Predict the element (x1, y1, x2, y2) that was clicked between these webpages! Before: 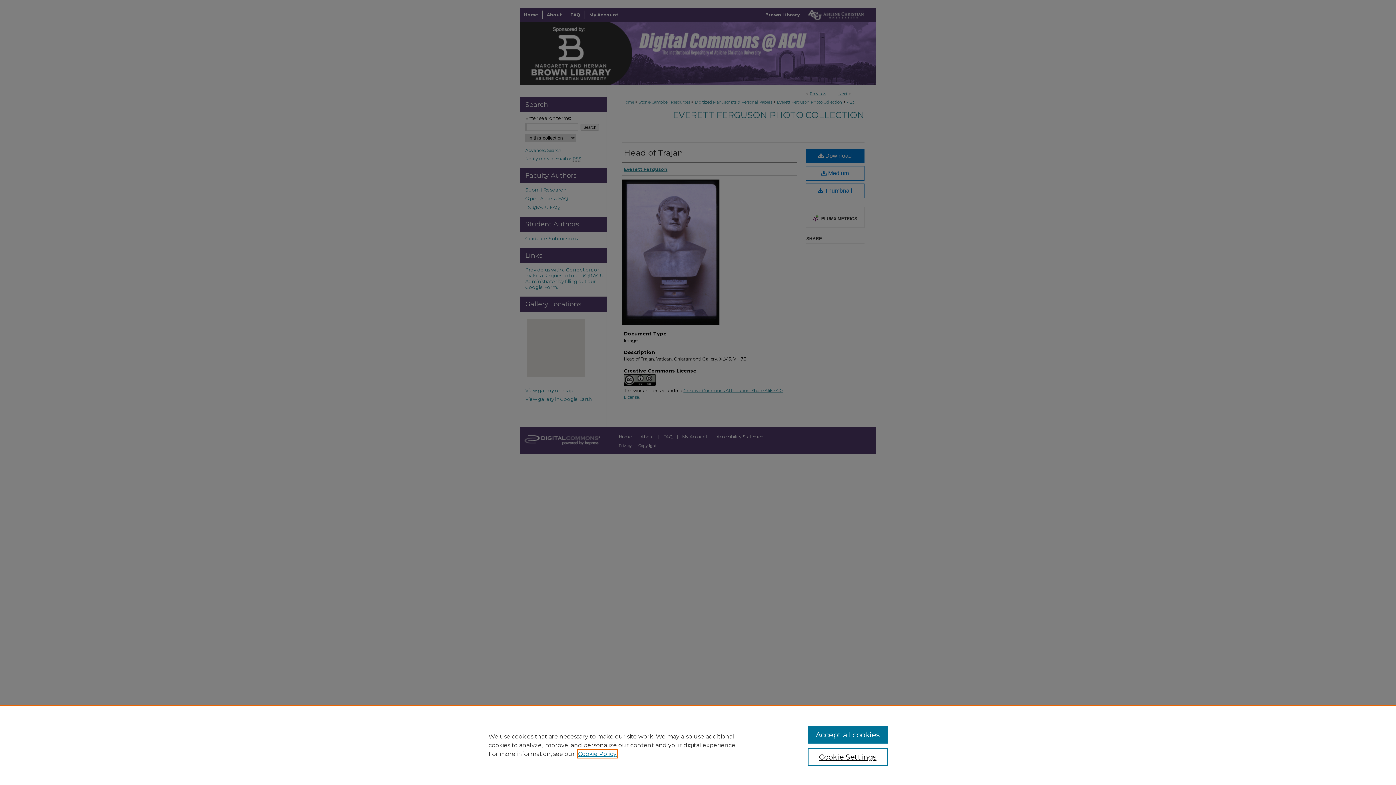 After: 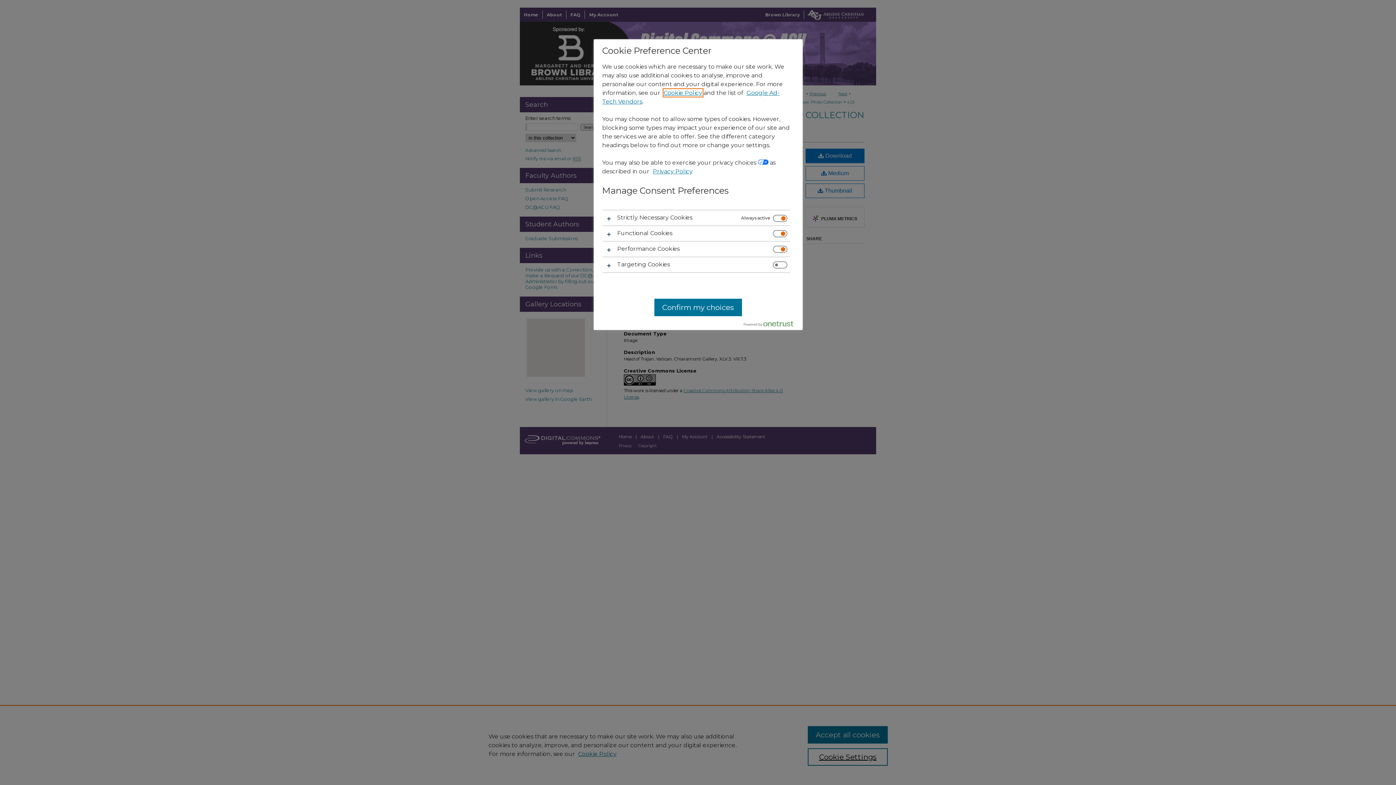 Action: label: Cookie Settings bbox: (807, 748, 887, 766)